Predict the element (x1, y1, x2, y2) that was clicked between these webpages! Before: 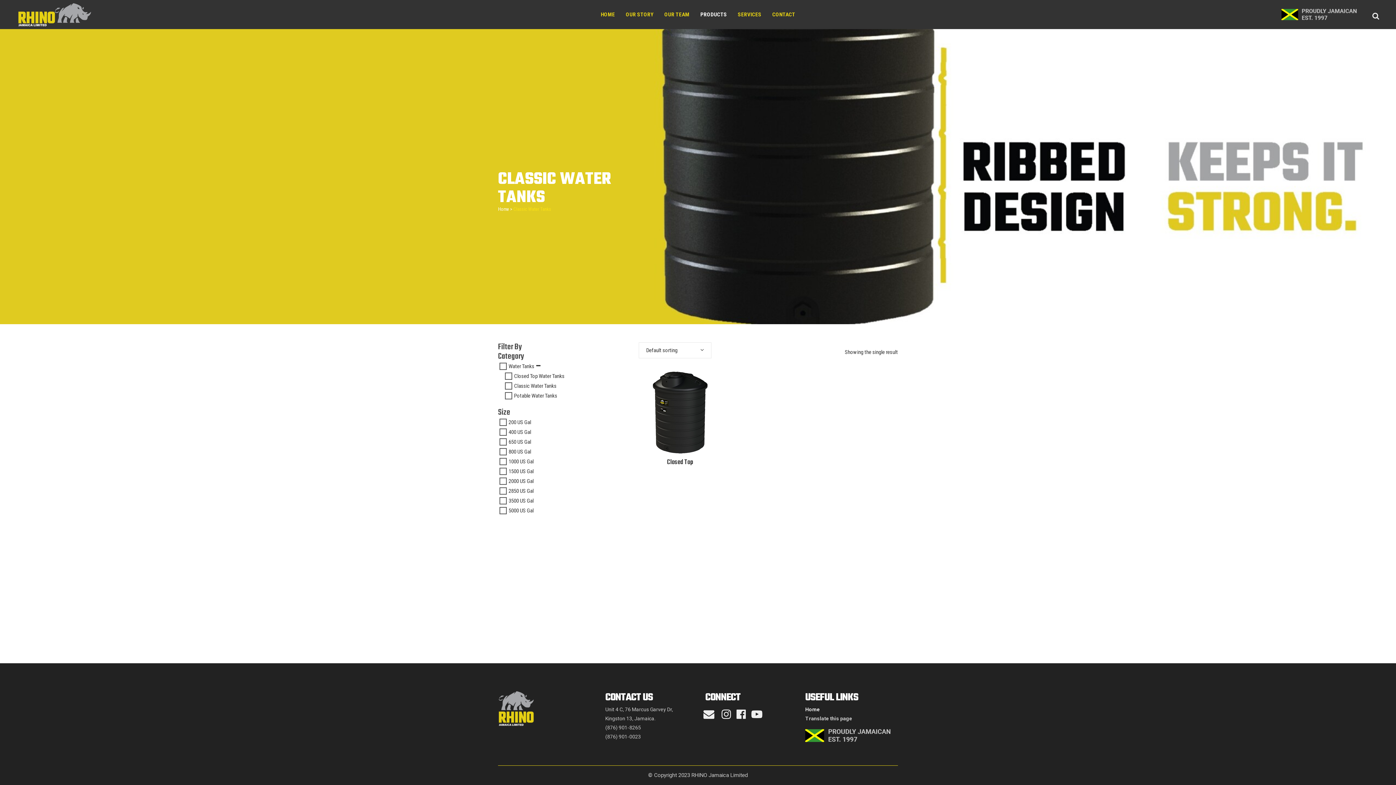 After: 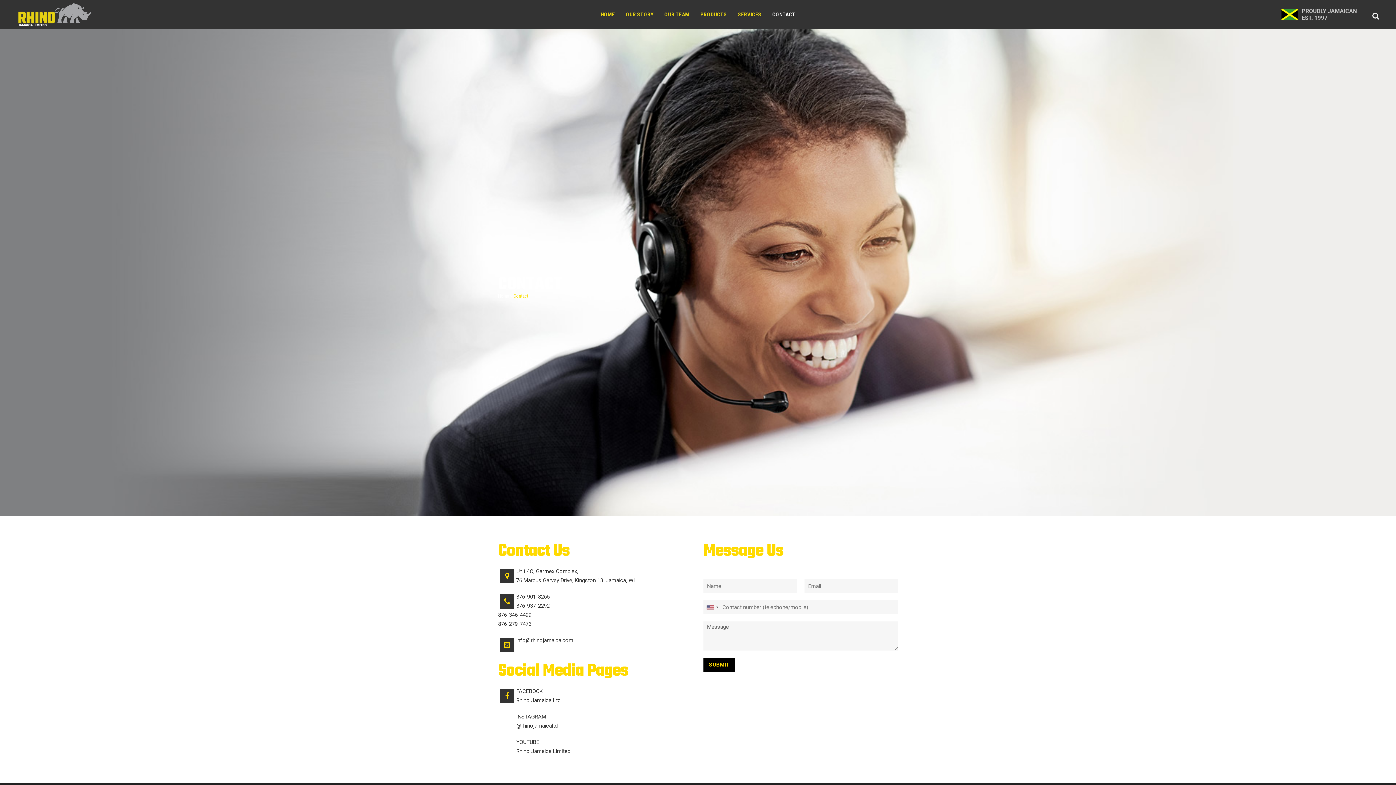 Action: bbox: (767, 0, 800, 29) label: CONTACT